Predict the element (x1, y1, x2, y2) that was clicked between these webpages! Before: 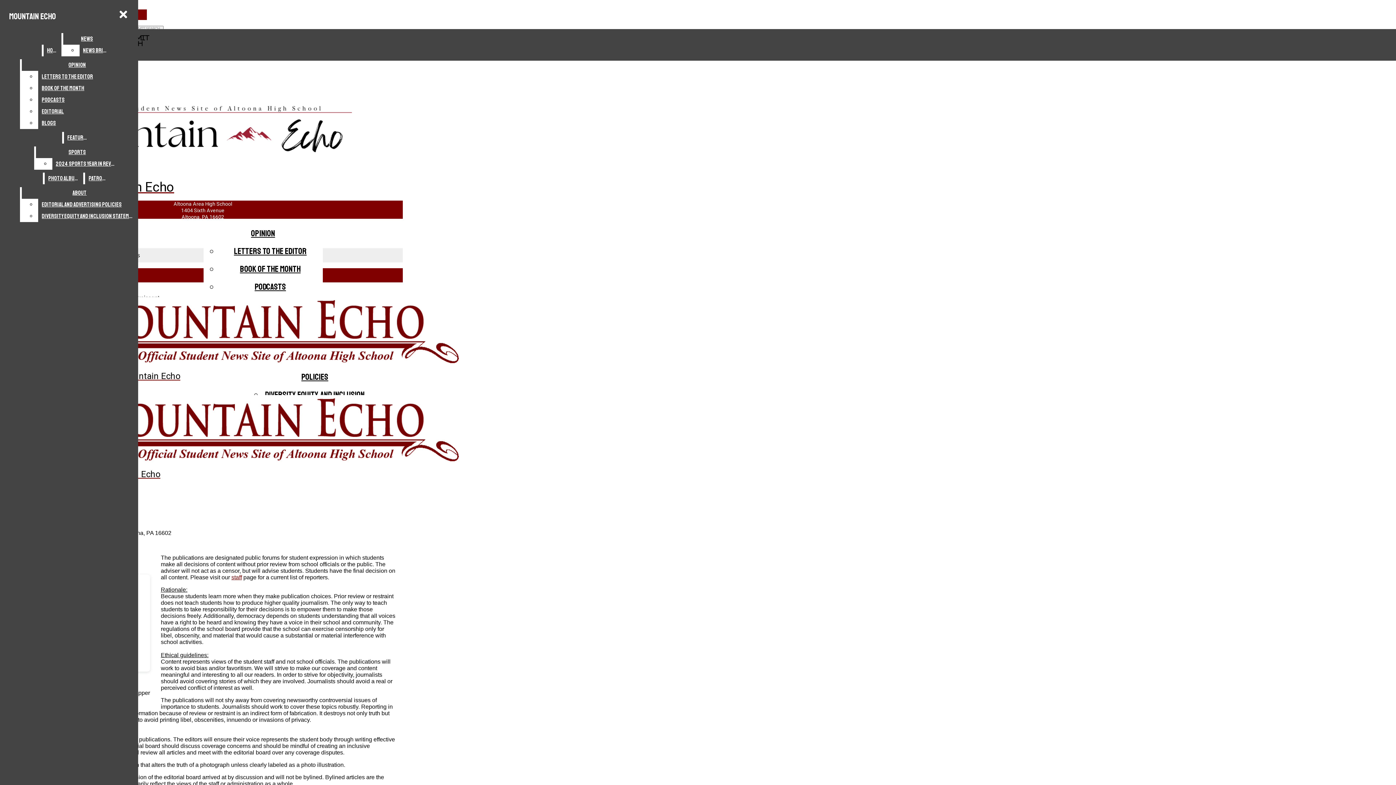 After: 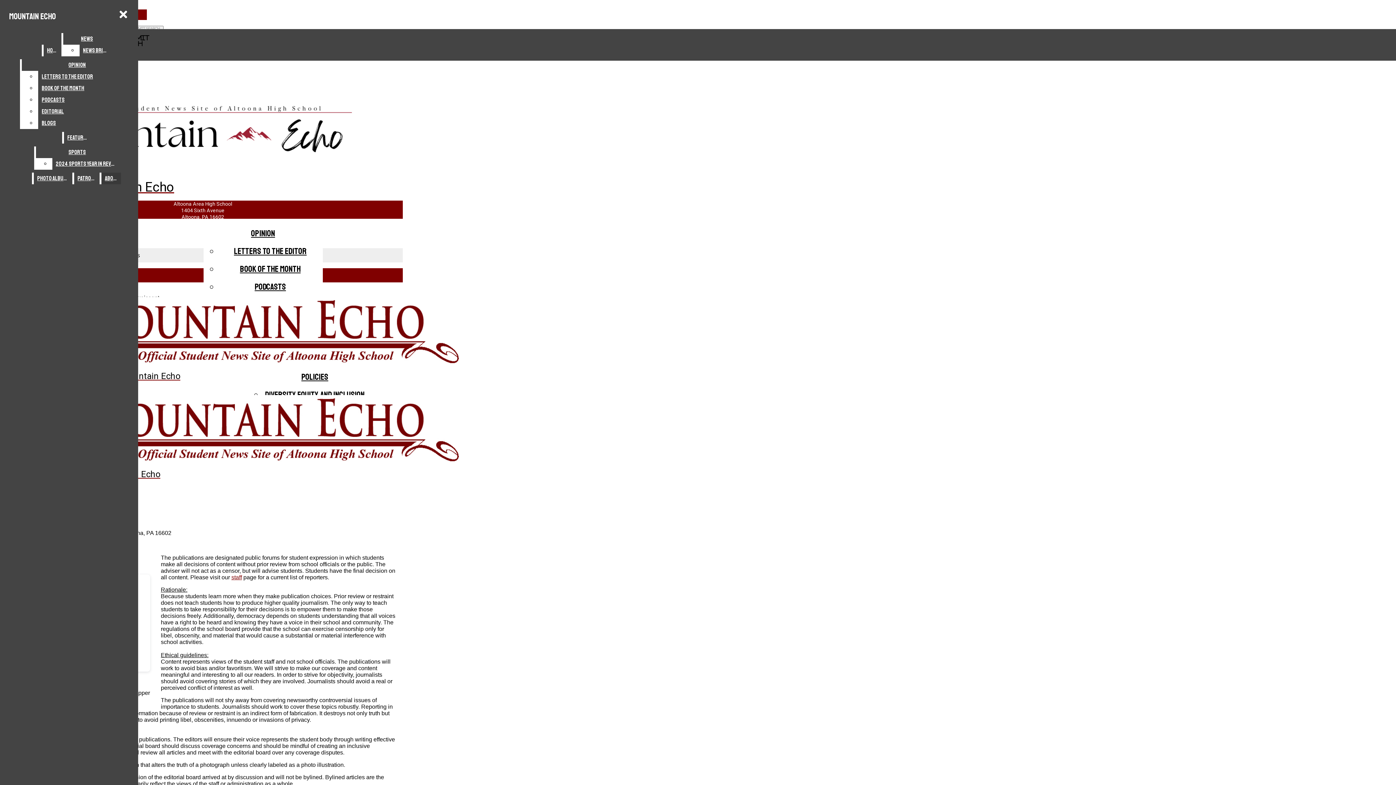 Action: label: About bbox: (21, 187, 137, 198)